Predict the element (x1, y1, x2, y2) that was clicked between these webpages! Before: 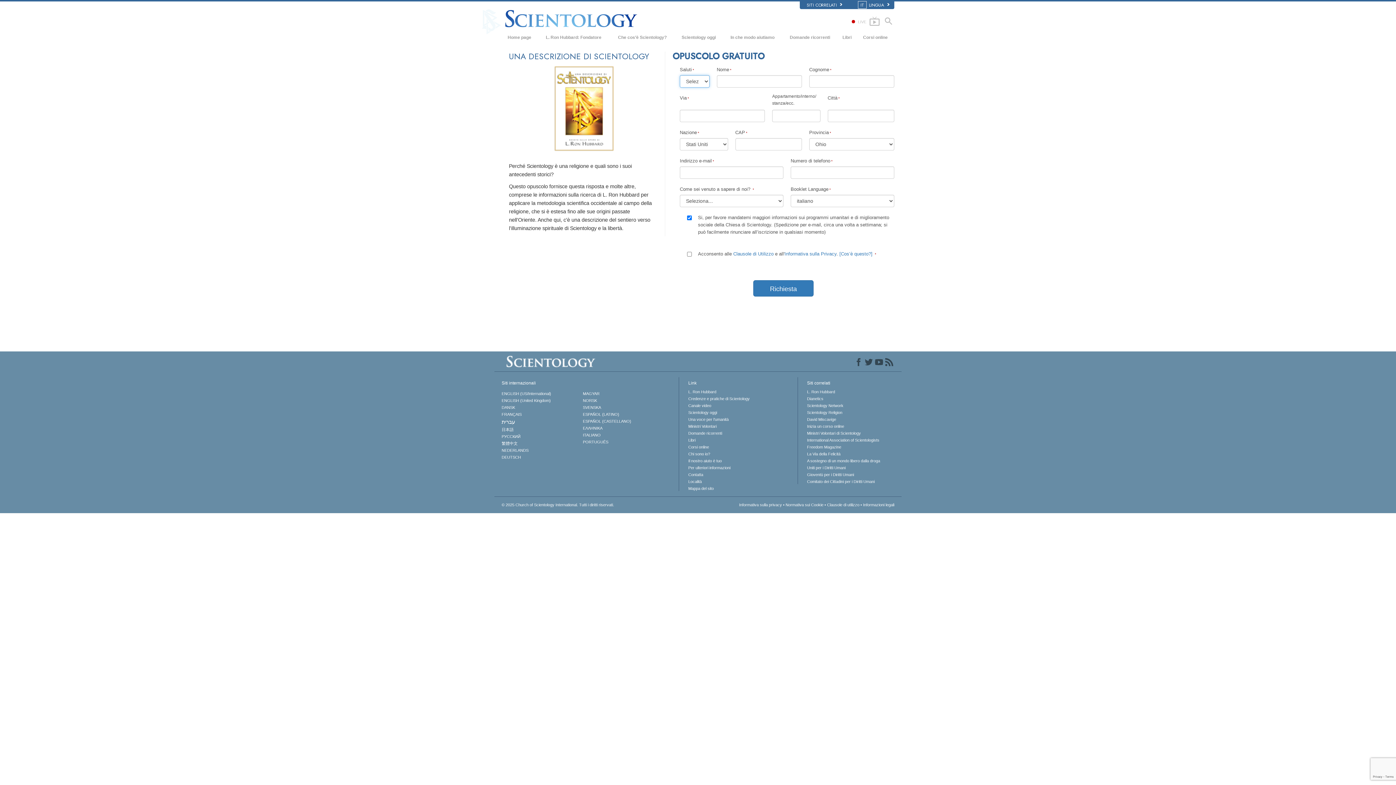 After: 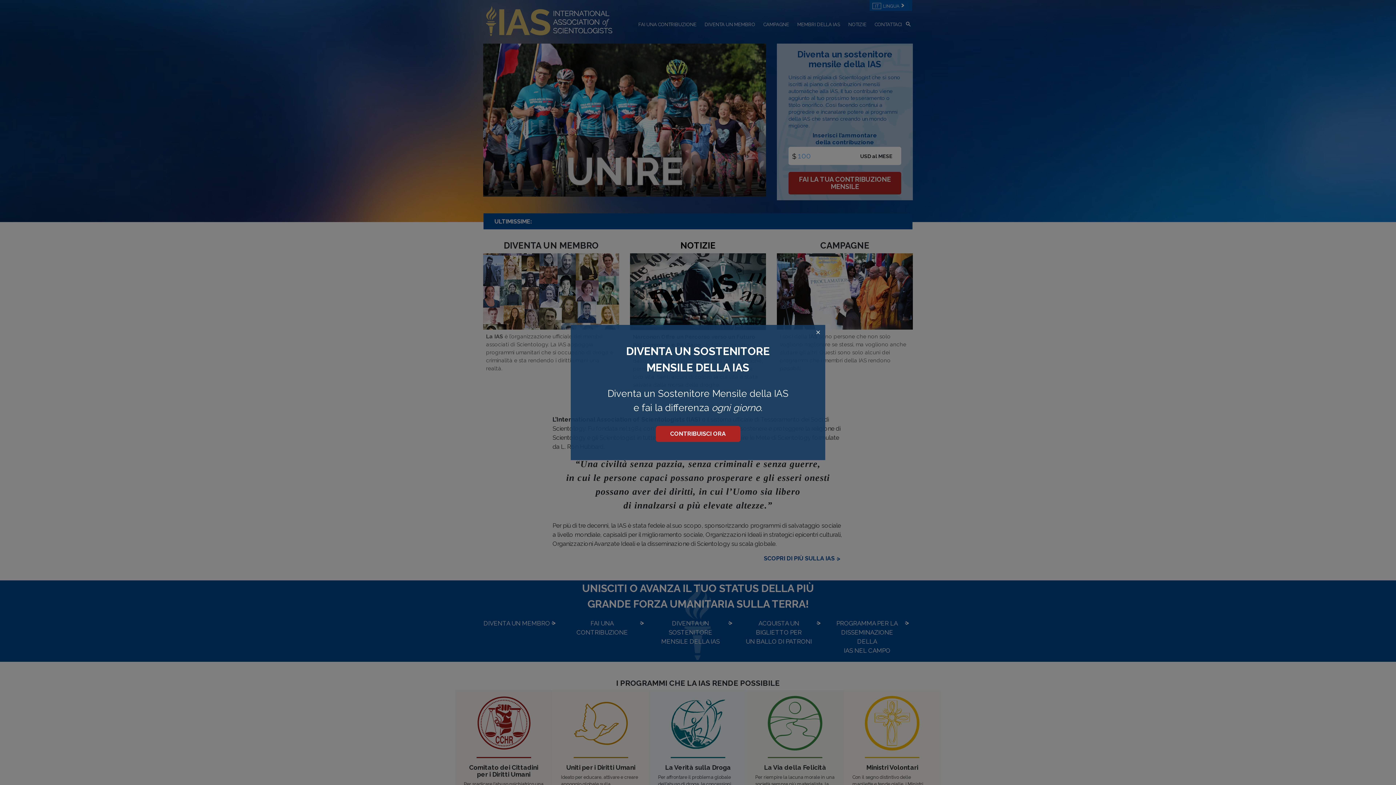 Action: label: International Association of Scientologists bbox: (807, 437, 894, 442)